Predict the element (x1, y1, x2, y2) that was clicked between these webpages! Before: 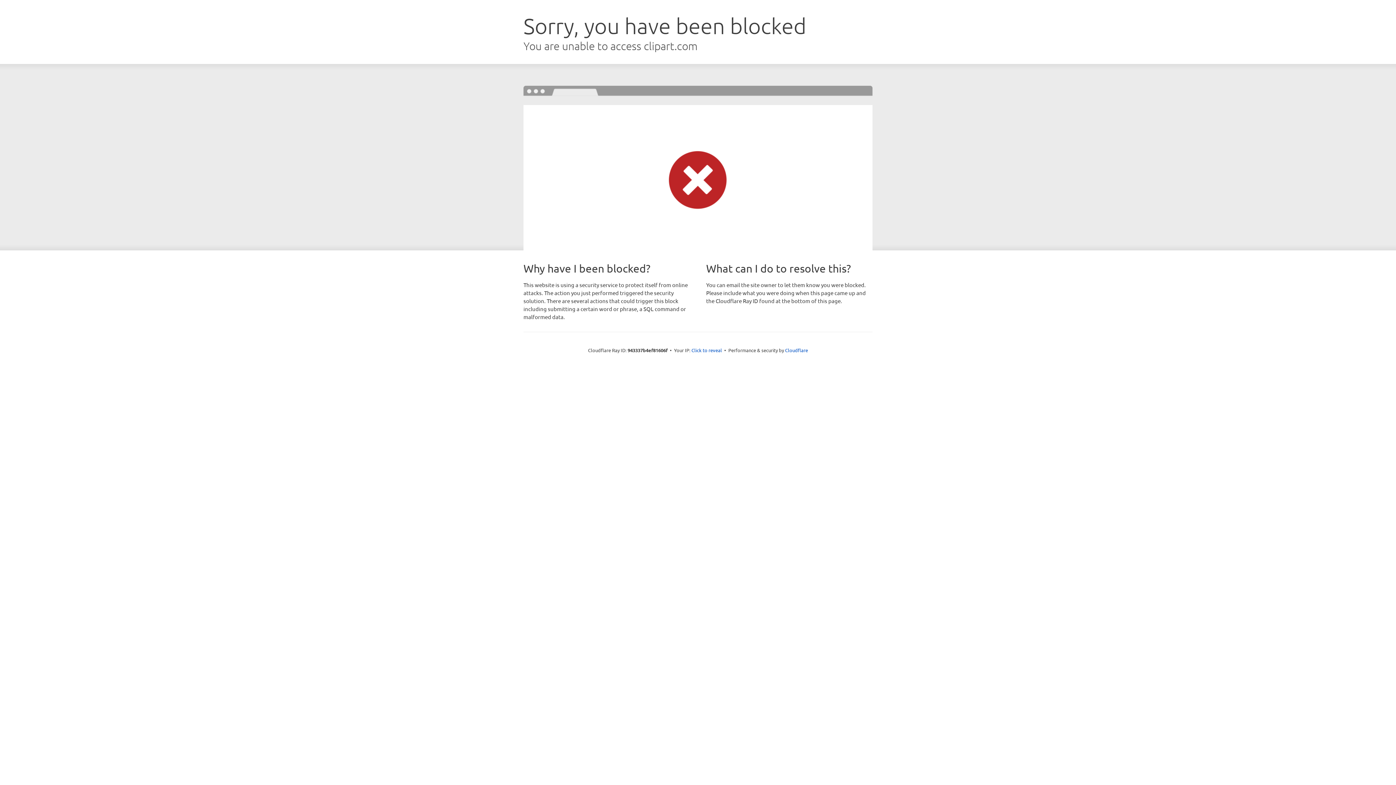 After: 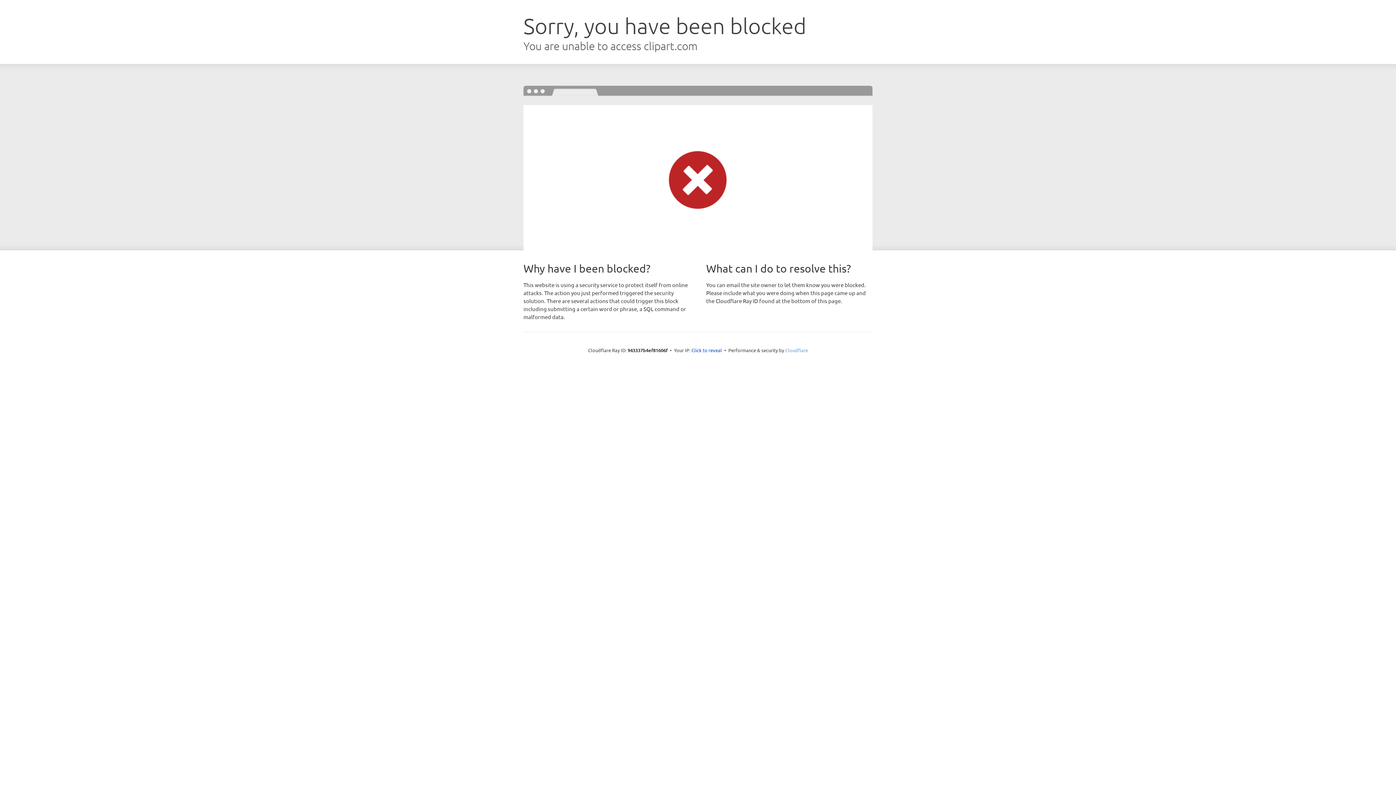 Action: label: Cloudflare bbox: (785, 347, 808, 353)